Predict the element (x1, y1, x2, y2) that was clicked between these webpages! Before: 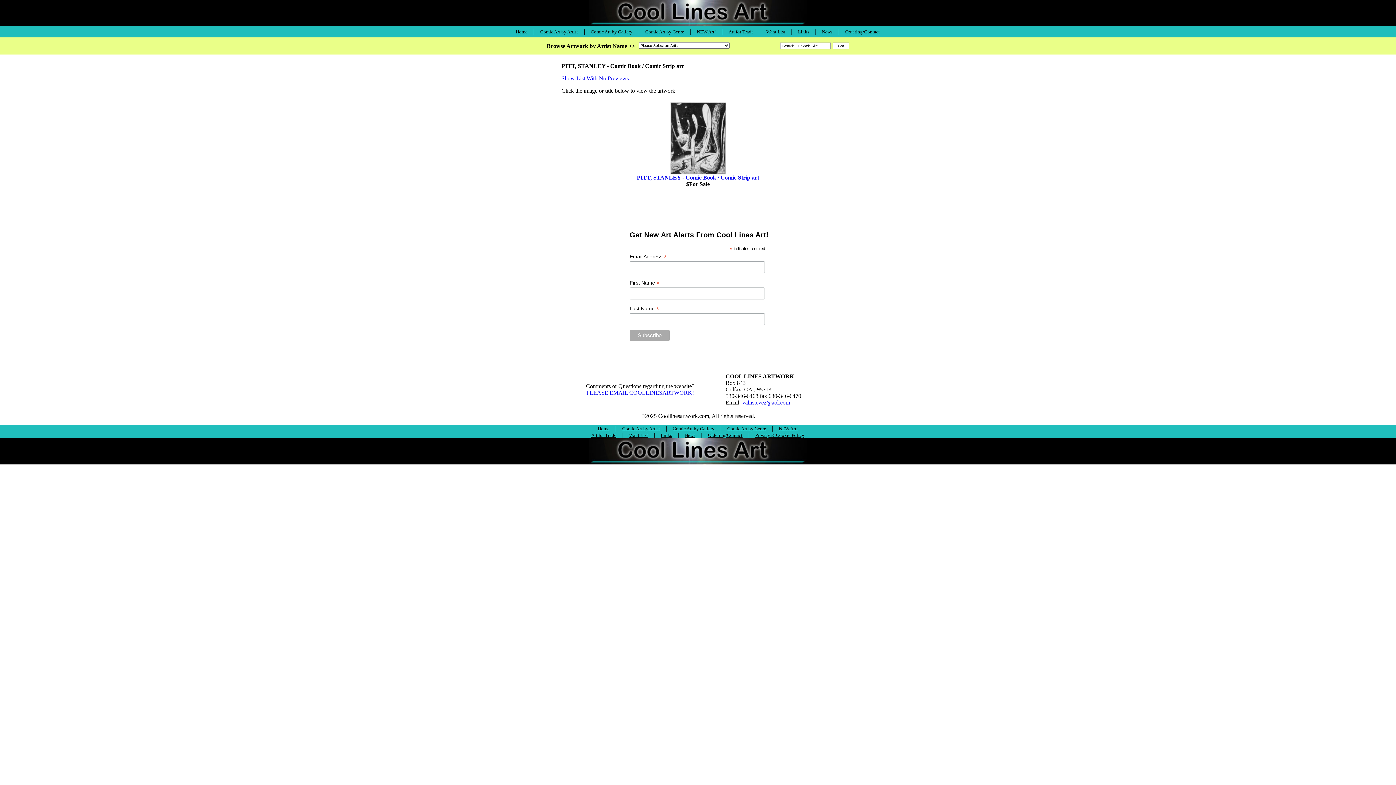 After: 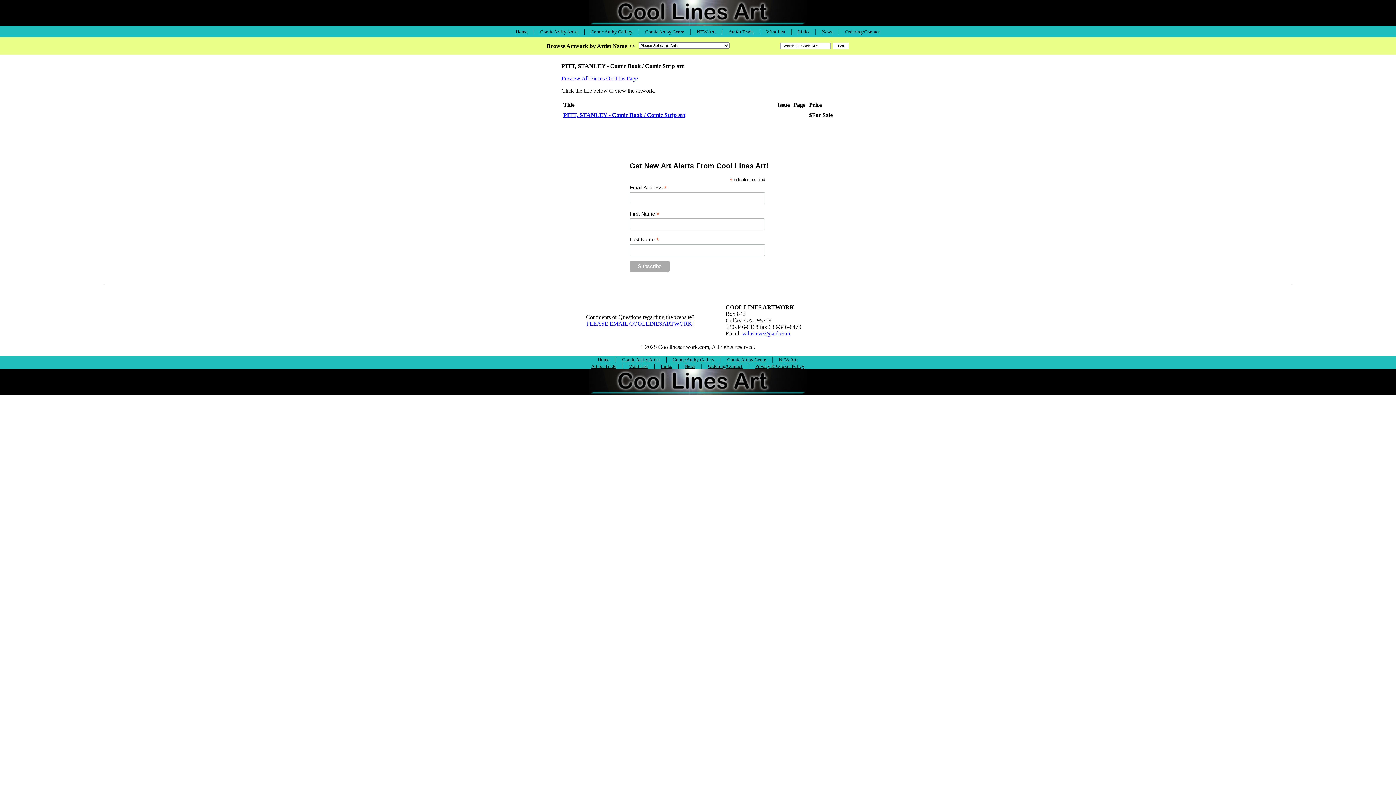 Action: bbox: (561, 75, 628, 81) label: Show List With No Previews